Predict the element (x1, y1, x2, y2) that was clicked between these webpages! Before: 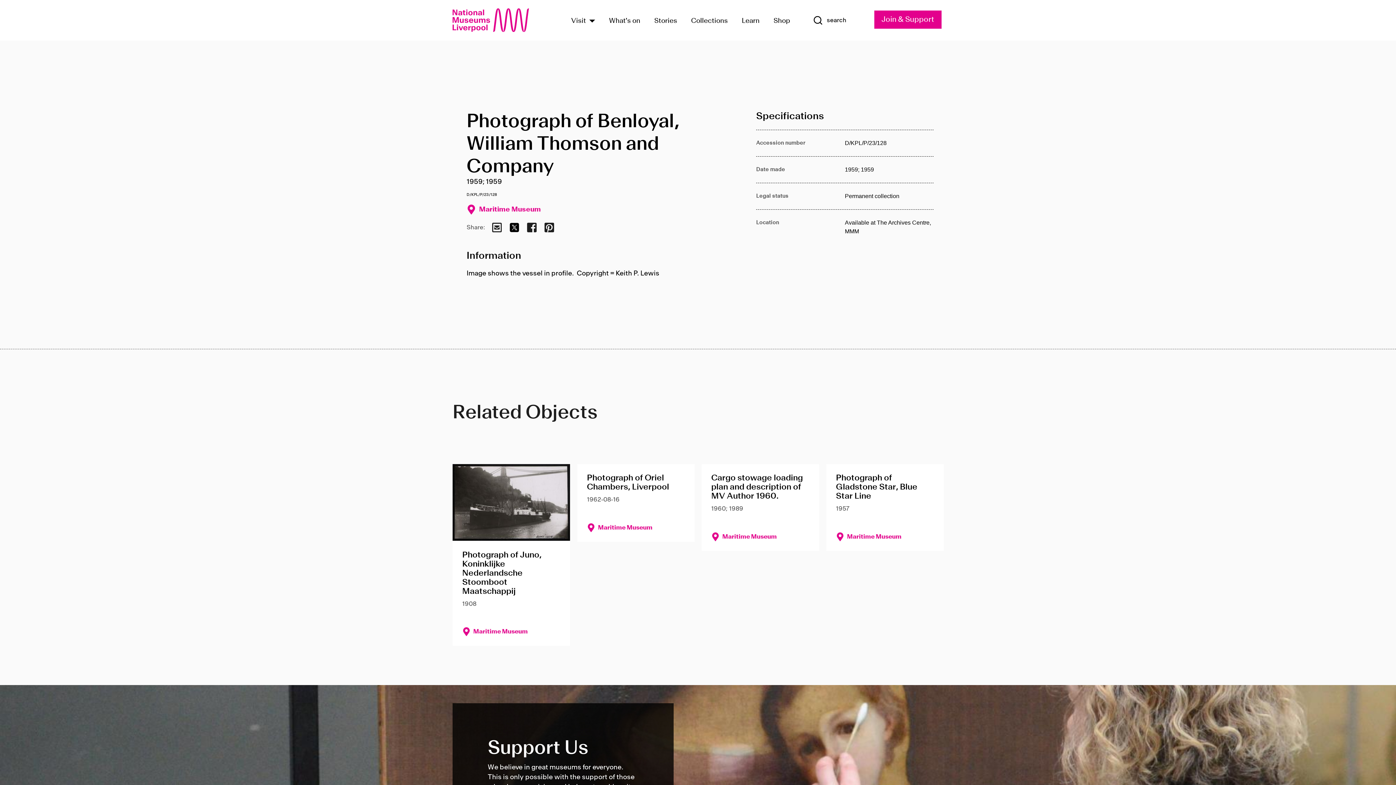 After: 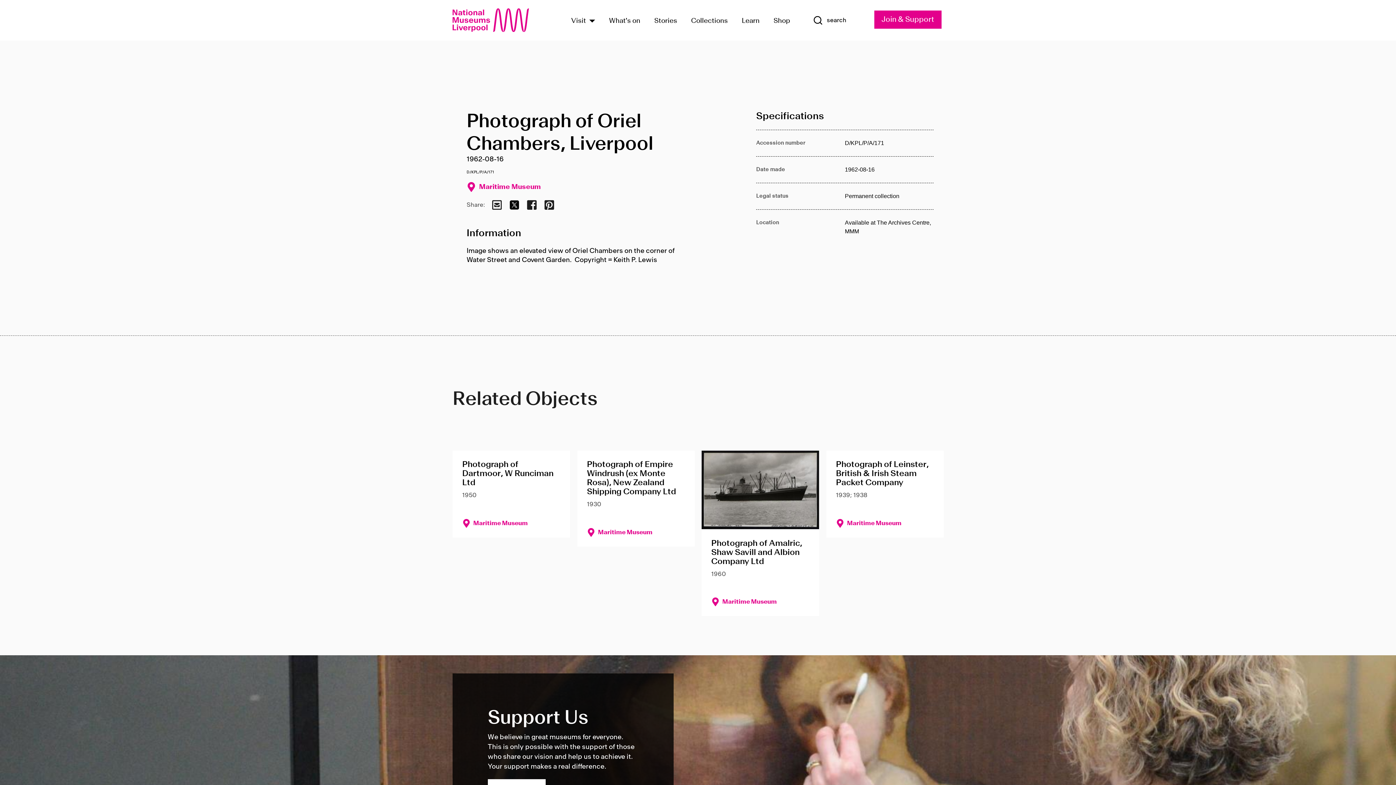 Action: bbox: (577, 464, 694, 513) label: Photograph of Oriel Chambers, Liverpool
1962-08-16